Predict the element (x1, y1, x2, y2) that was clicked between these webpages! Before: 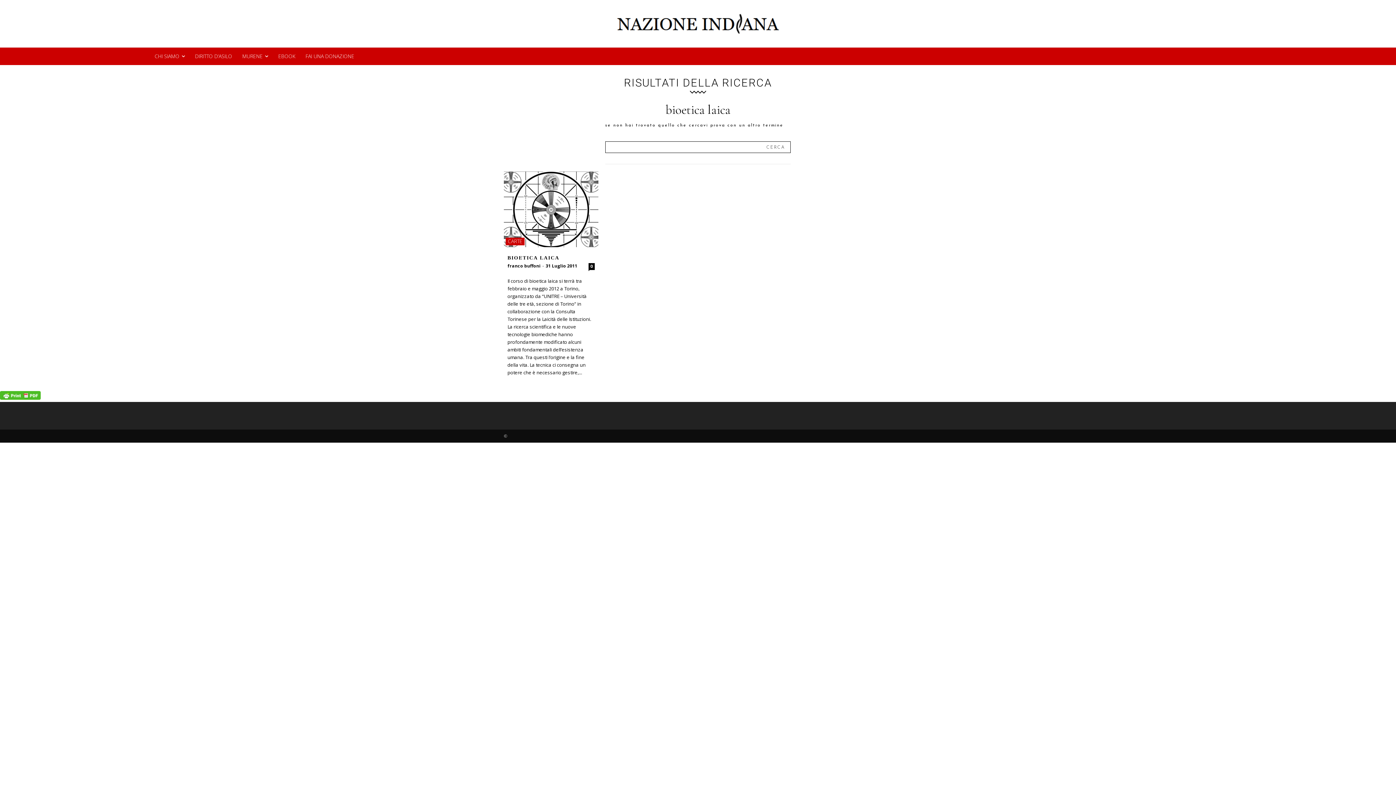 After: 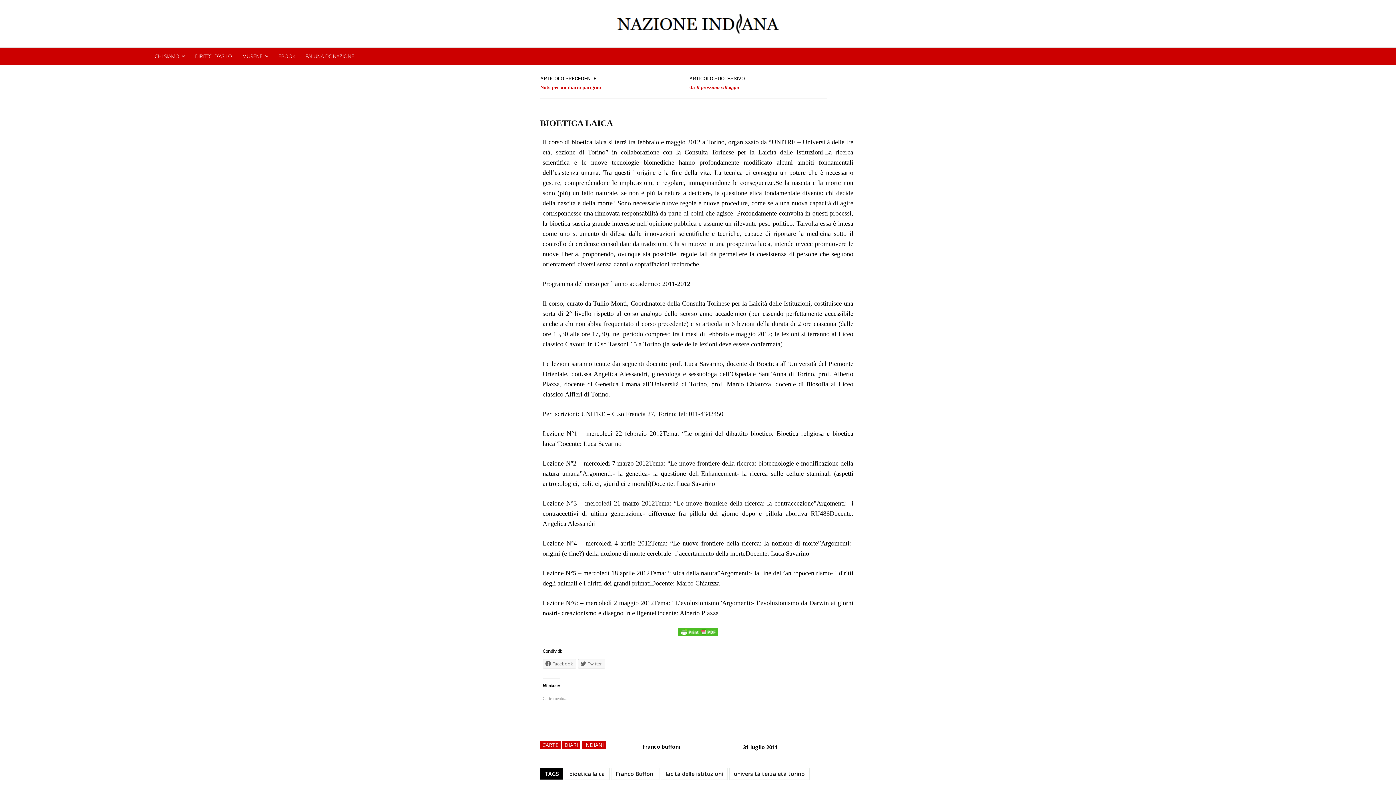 Action: bbox: (504, 171, 598, 247)